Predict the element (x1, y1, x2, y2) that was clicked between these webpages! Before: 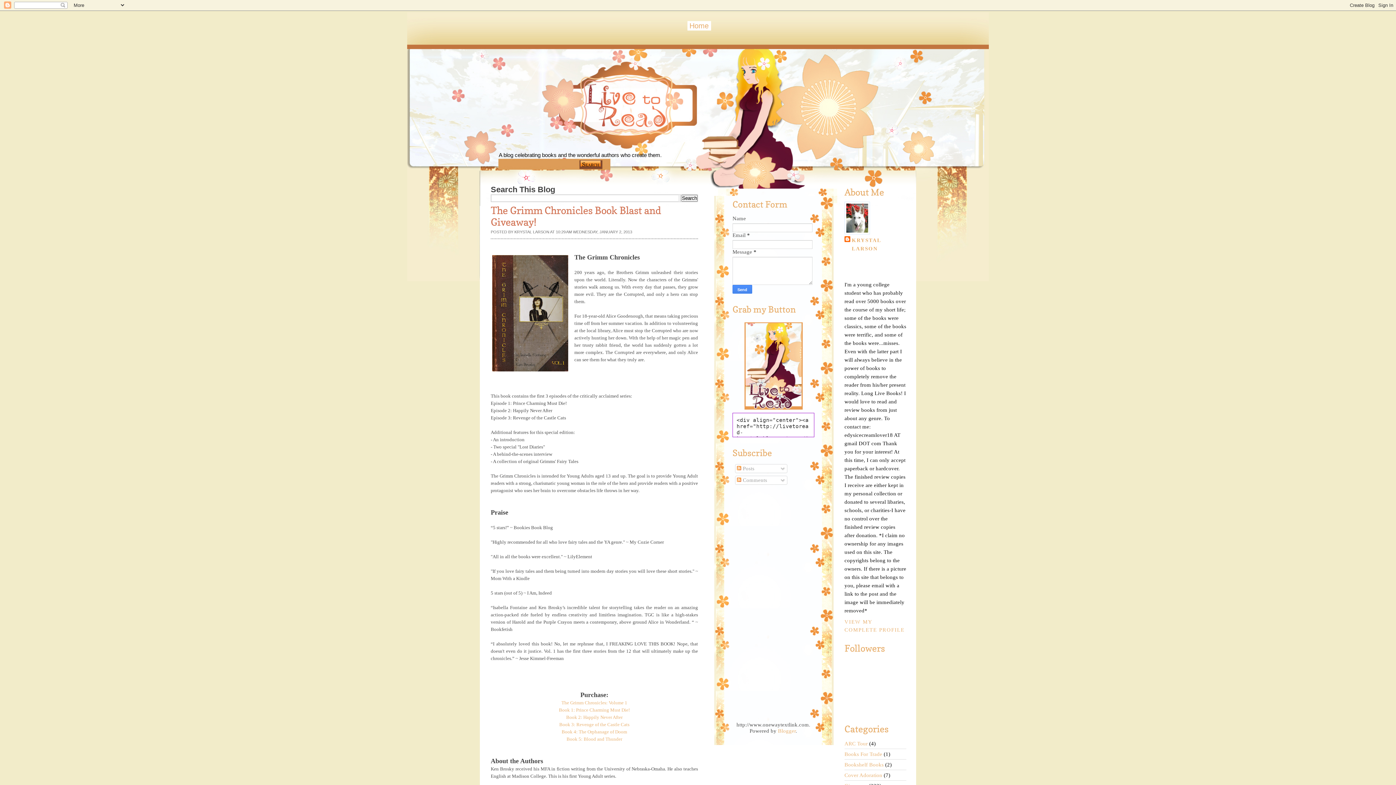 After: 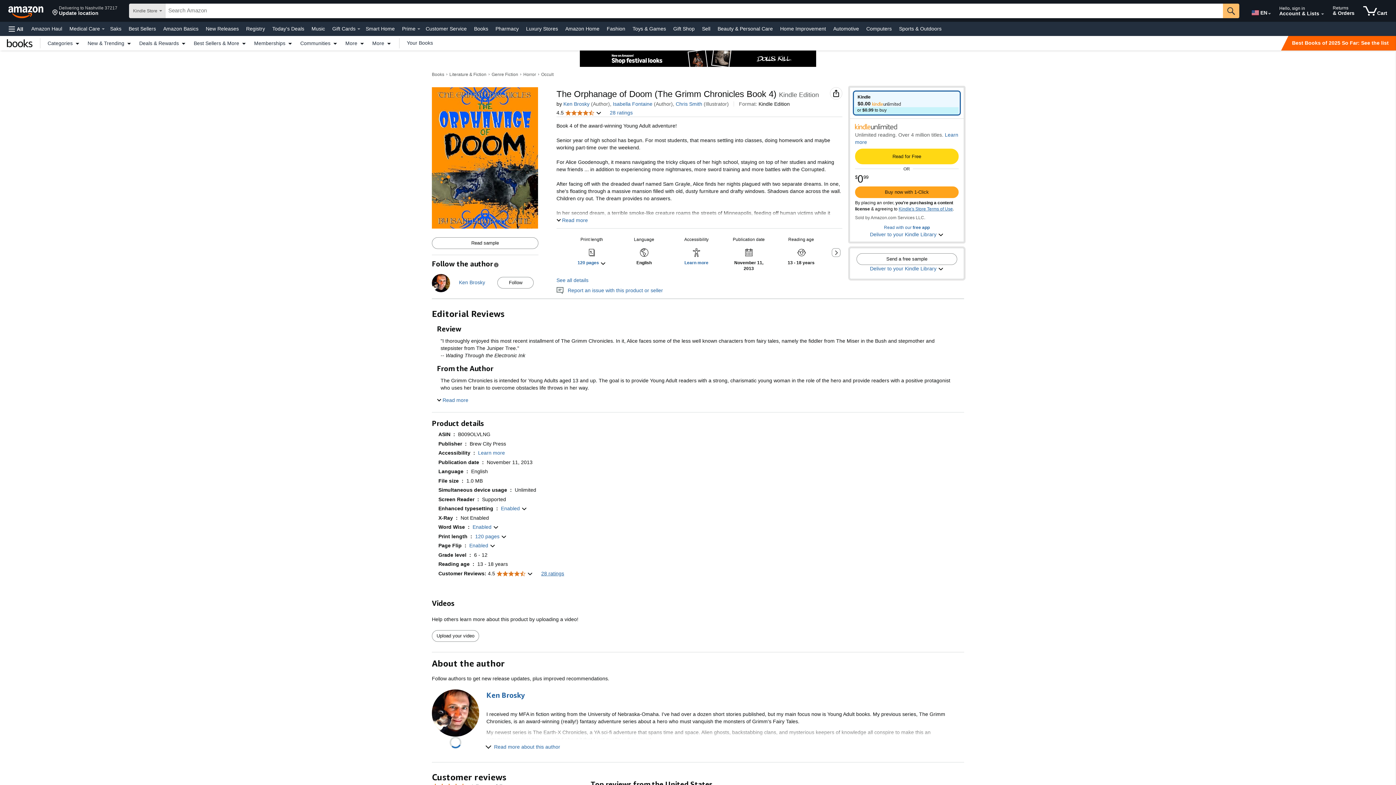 Action: bbox: (561, 729, 627, 734) label: Book 4: The Orphanage of Doom